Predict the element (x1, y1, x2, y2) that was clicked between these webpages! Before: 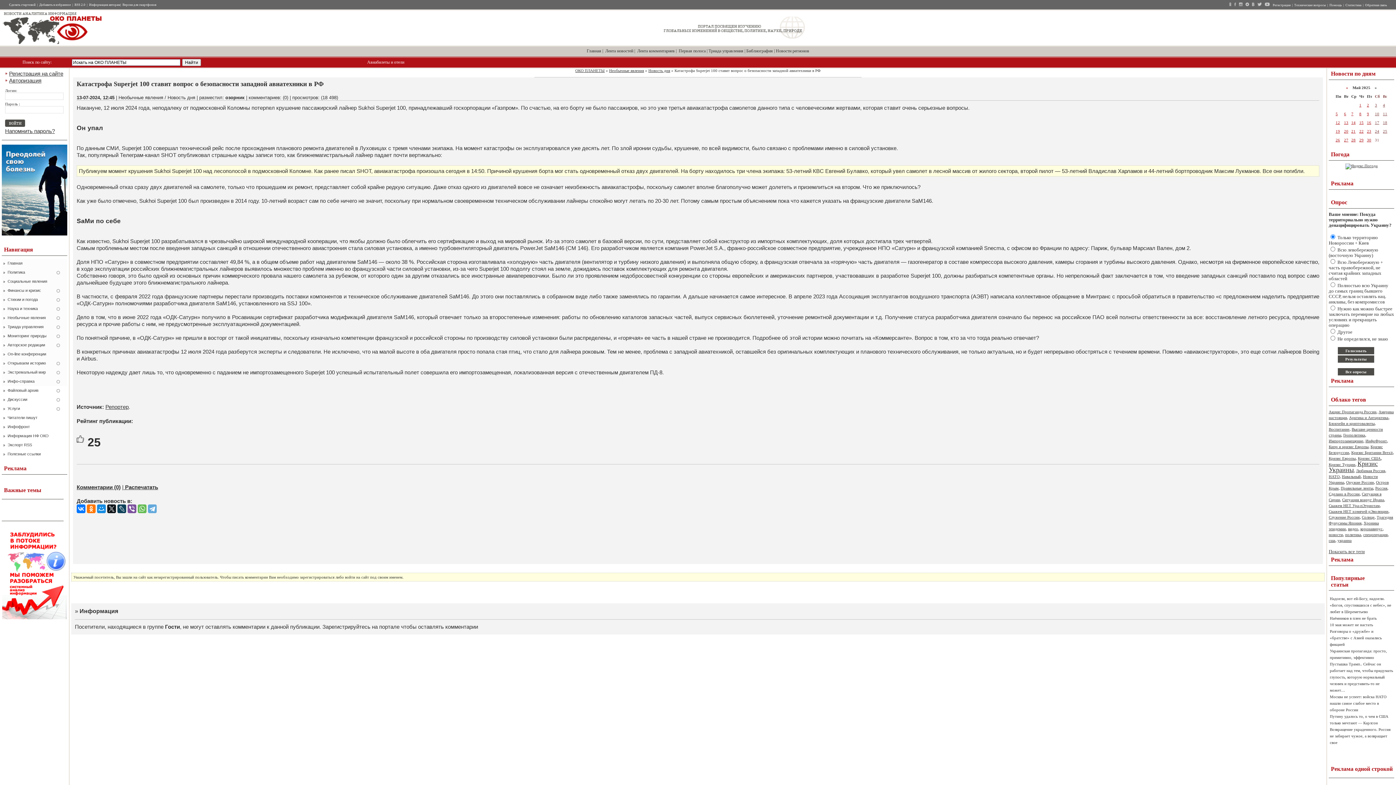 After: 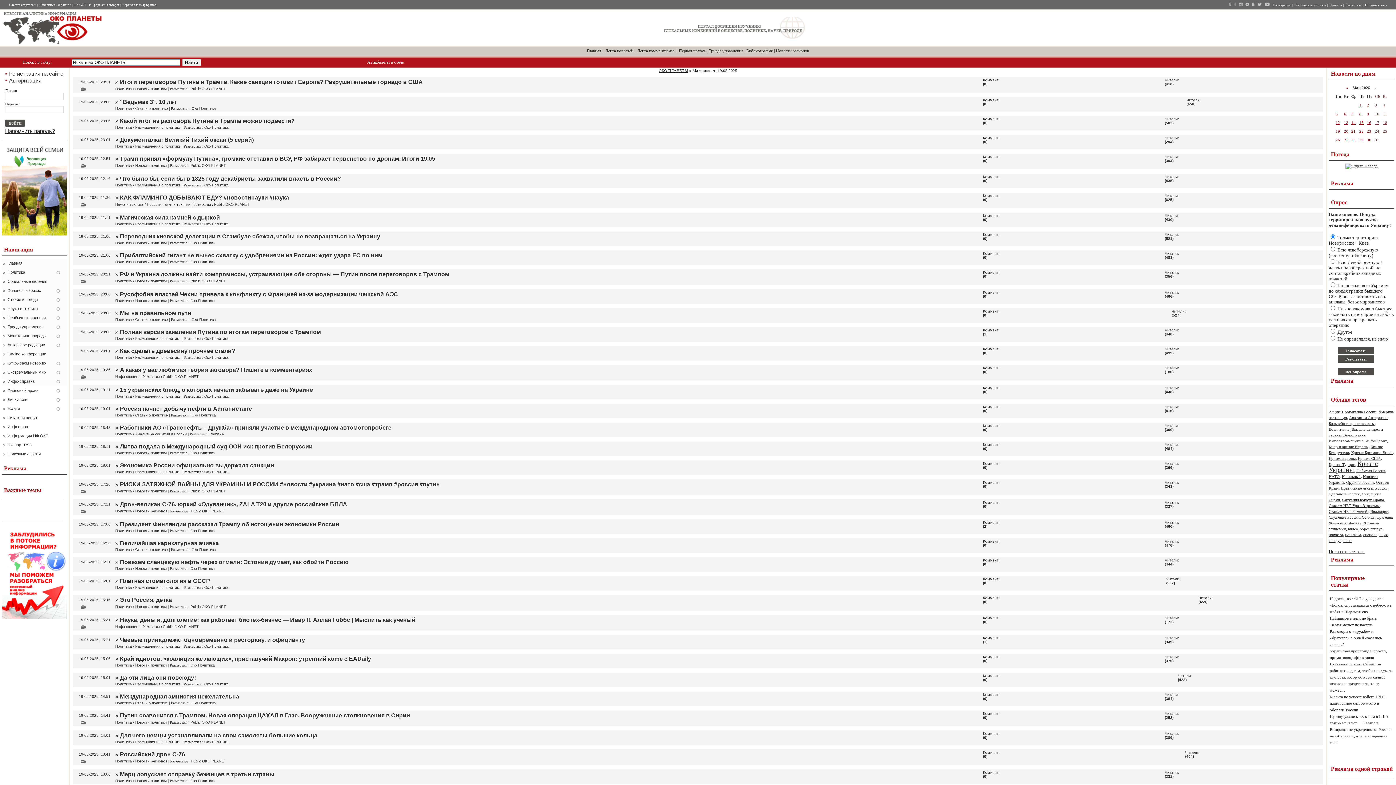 Action: bbox: (1336, 129, 1340, 133) label: 19